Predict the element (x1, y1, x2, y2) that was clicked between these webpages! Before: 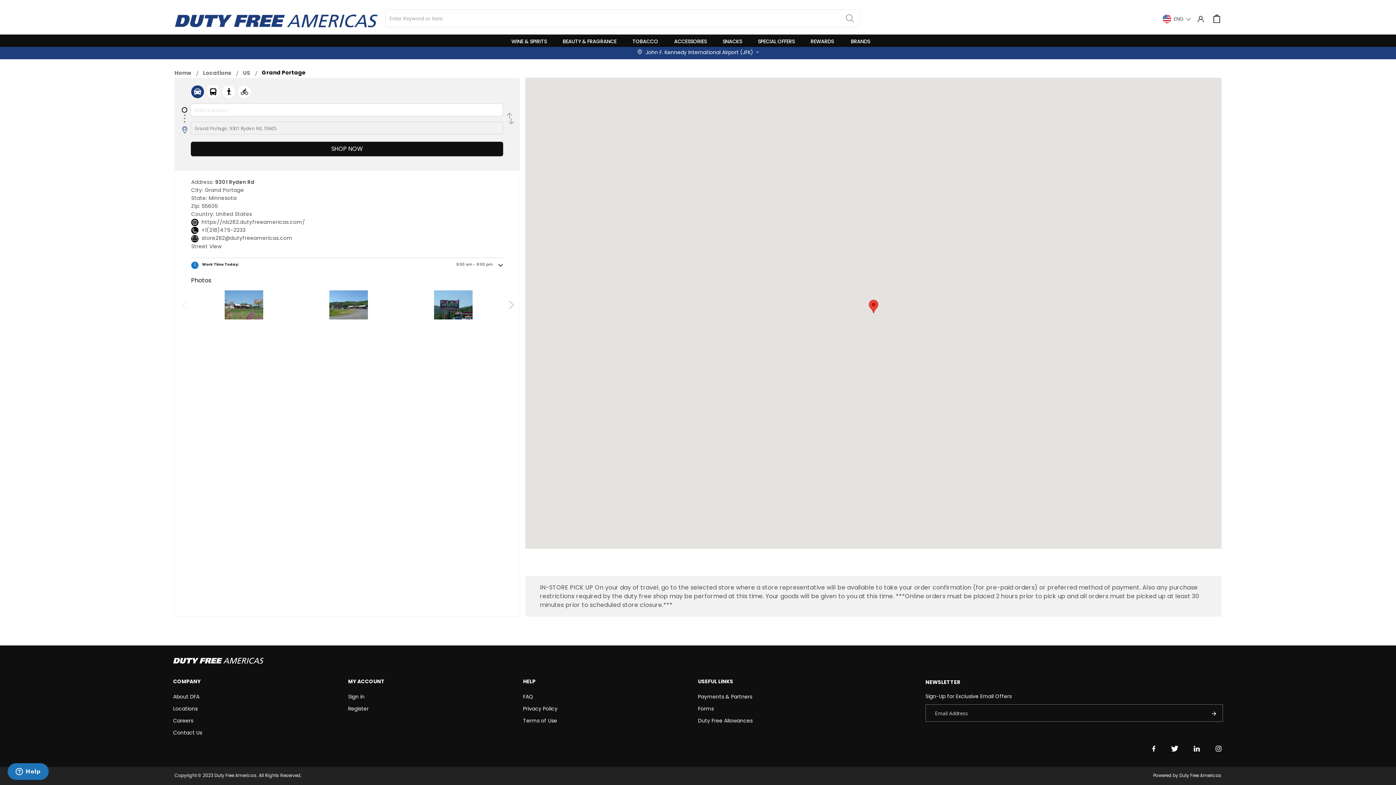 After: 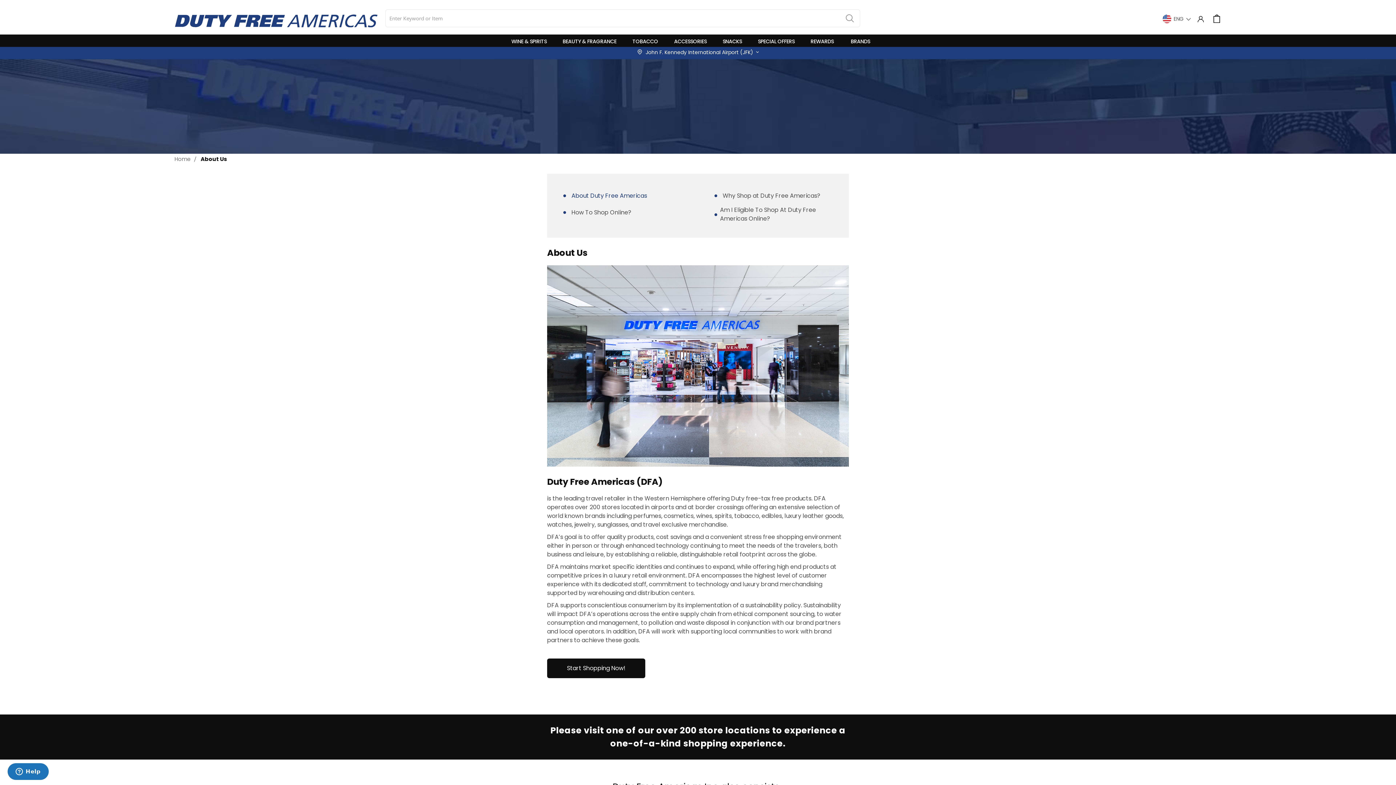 Action: label: About DFA bbox: (173, 693, 199, 700)